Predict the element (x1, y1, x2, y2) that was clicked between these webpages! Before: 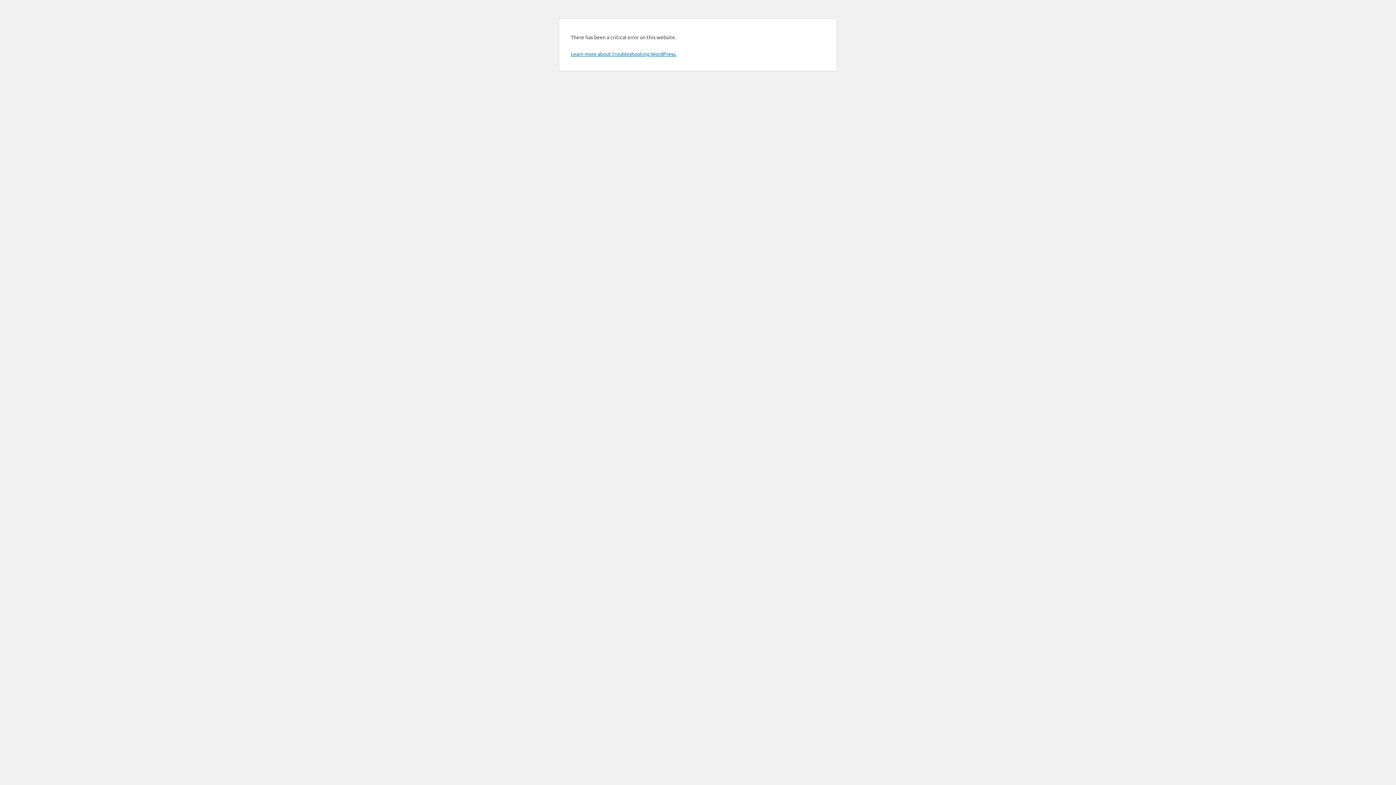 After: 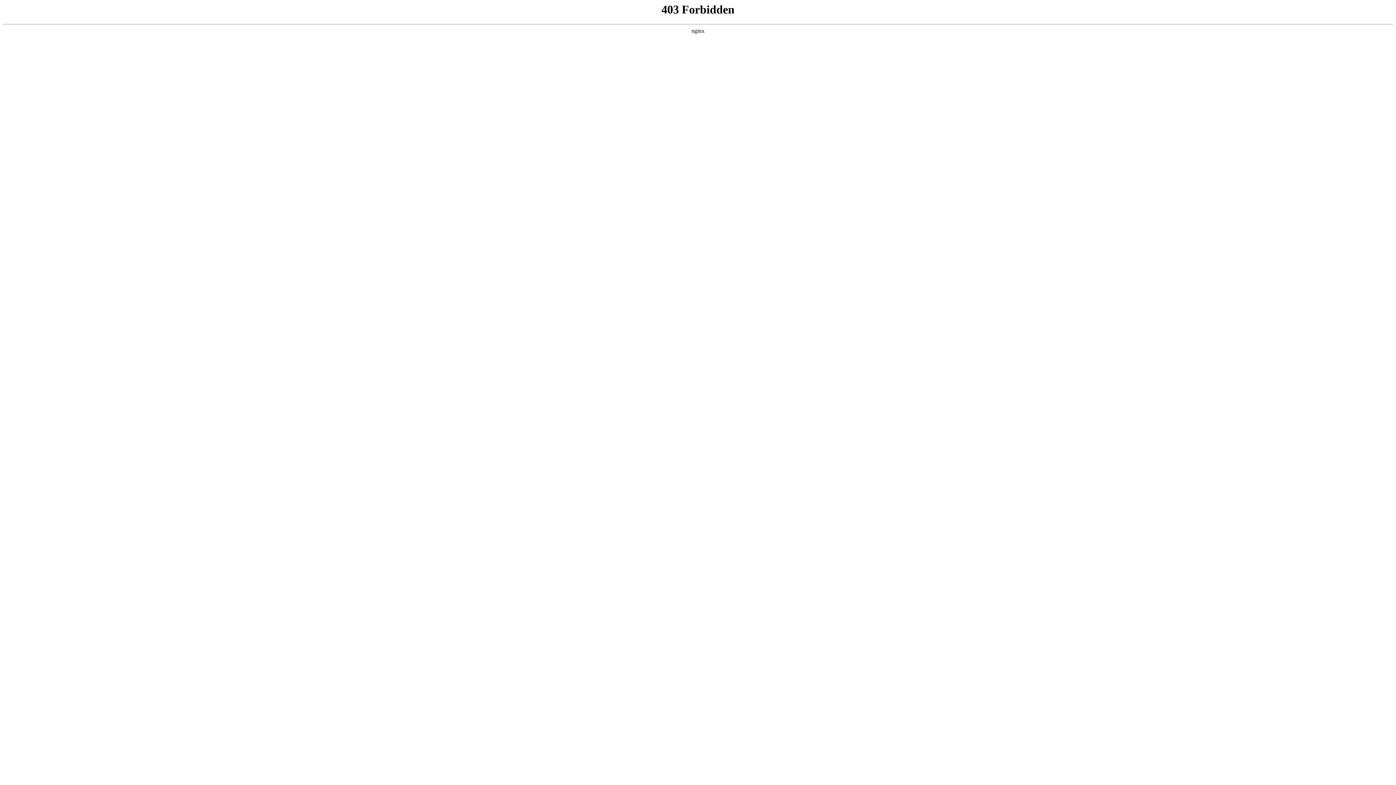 Action: bbox: (570, 50, 676, 57) label: Learn more about troubleshooting WordPress.